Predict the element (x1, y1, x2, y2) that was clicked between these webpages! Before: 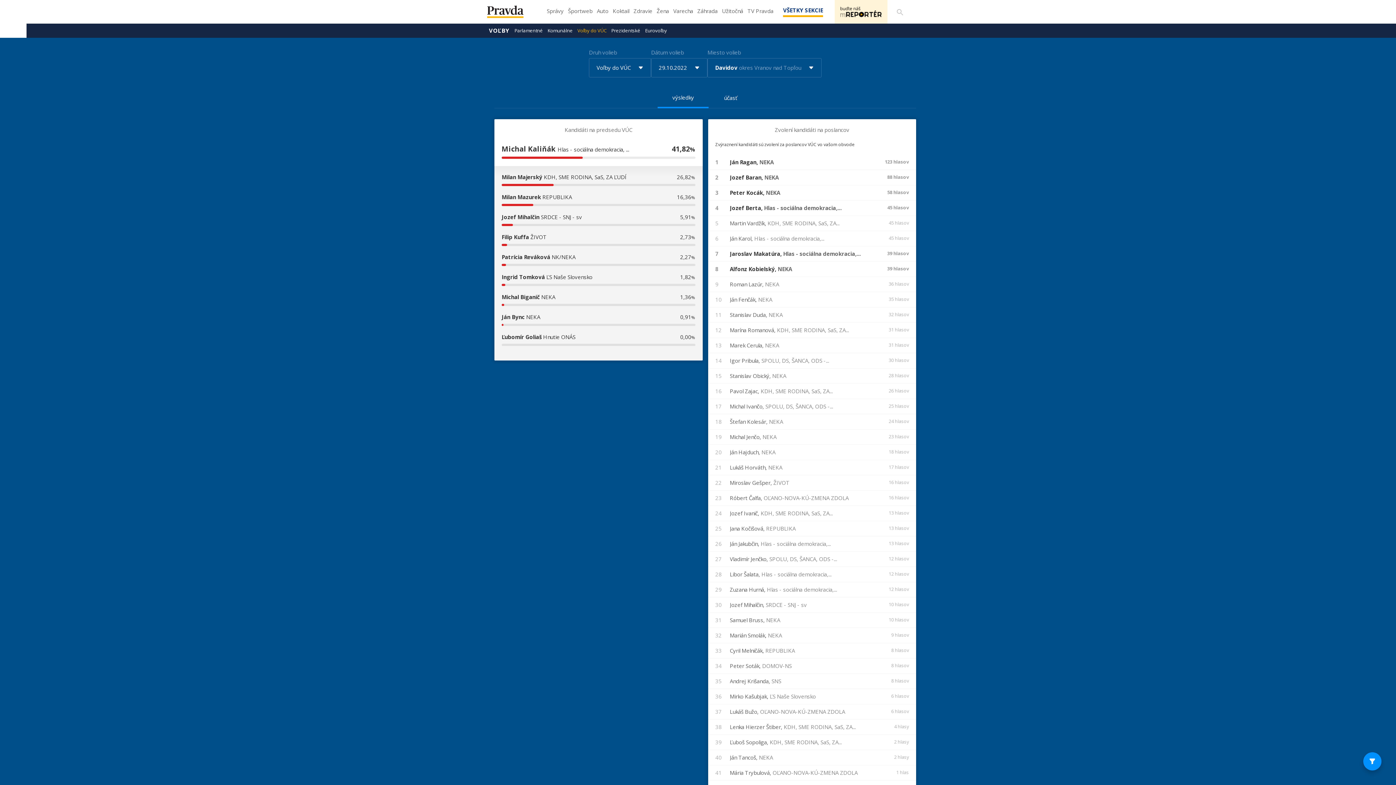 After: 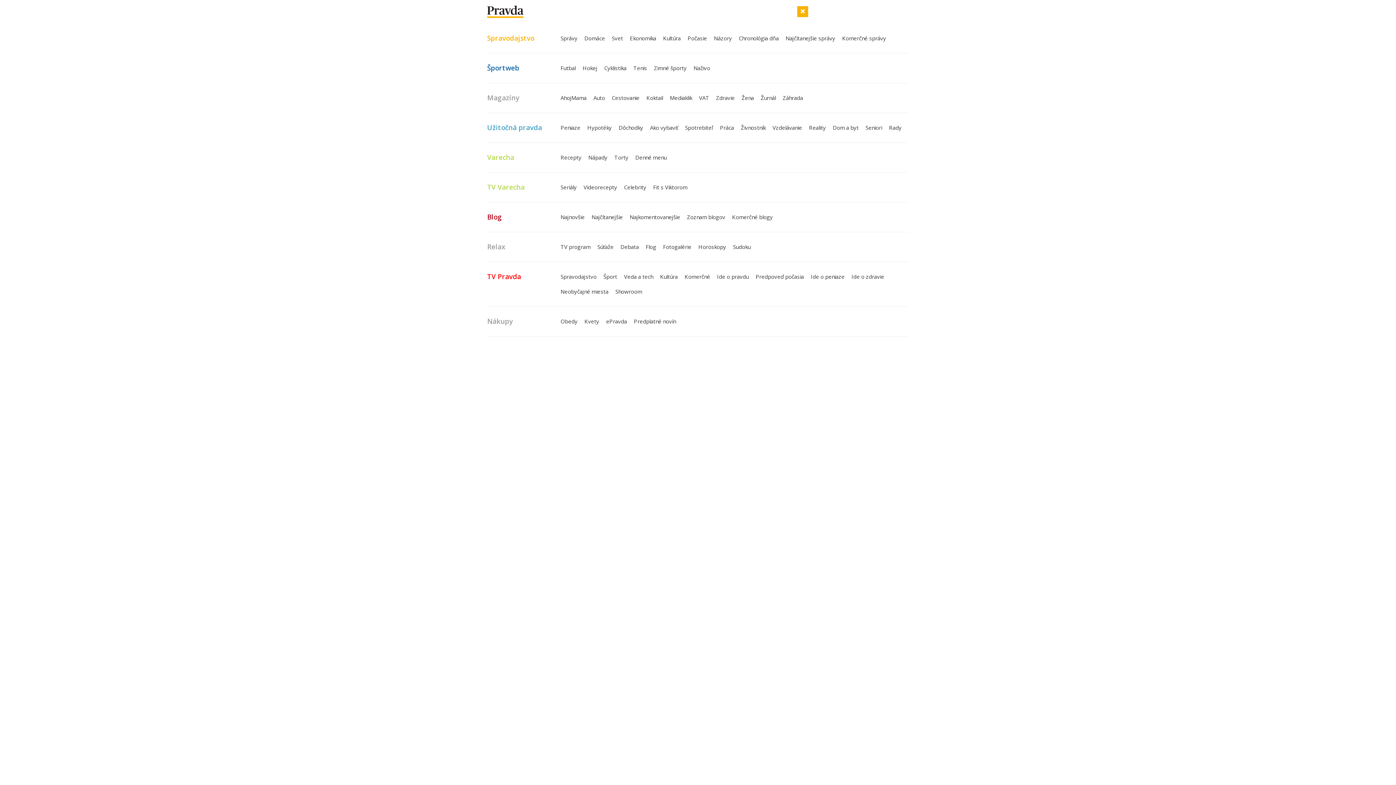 Action: label: VŠETKY SEKCIE bbox: (783, 5, 823, 17)